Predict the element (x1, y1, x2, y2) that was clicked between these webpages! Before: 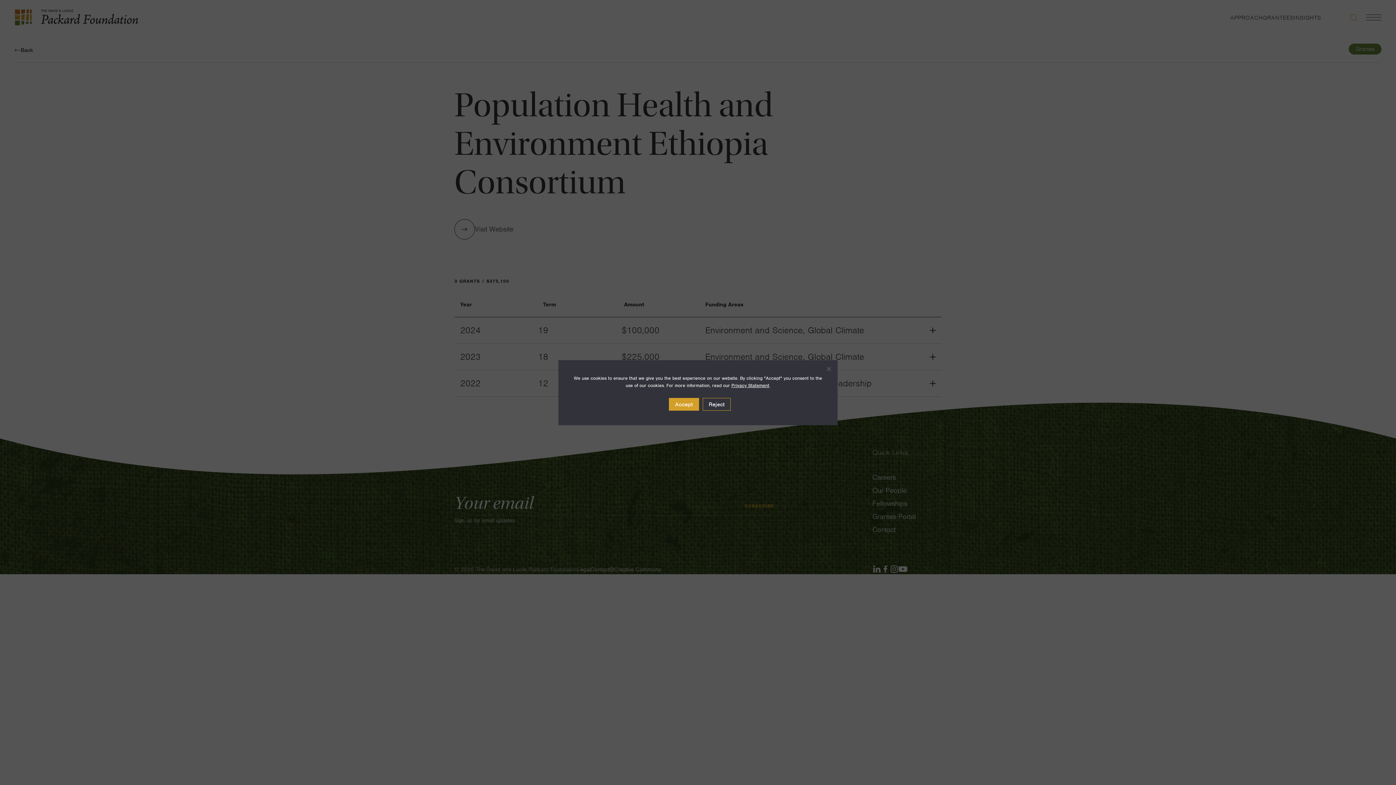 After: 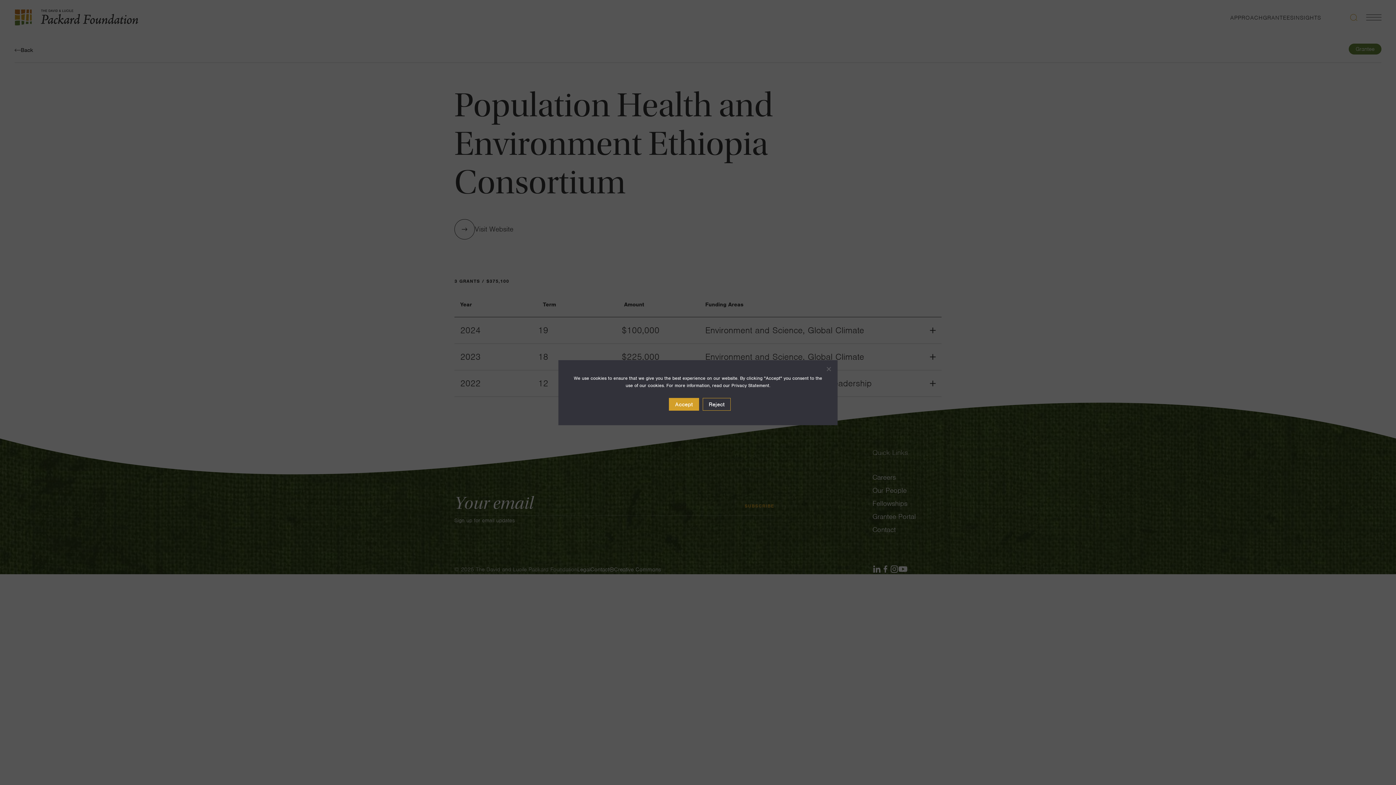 Action: label: Privacy Statement bbox: (731, 382, 769, 388)